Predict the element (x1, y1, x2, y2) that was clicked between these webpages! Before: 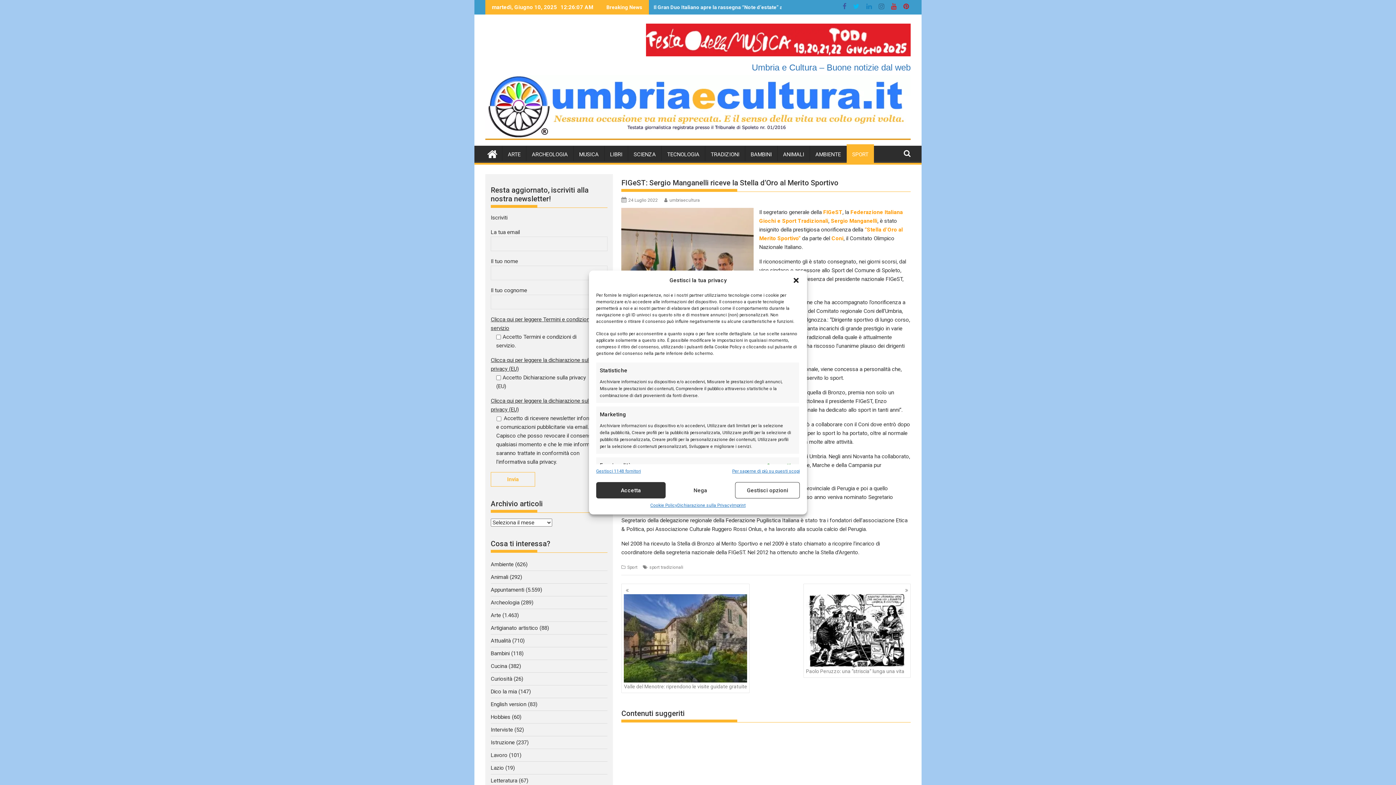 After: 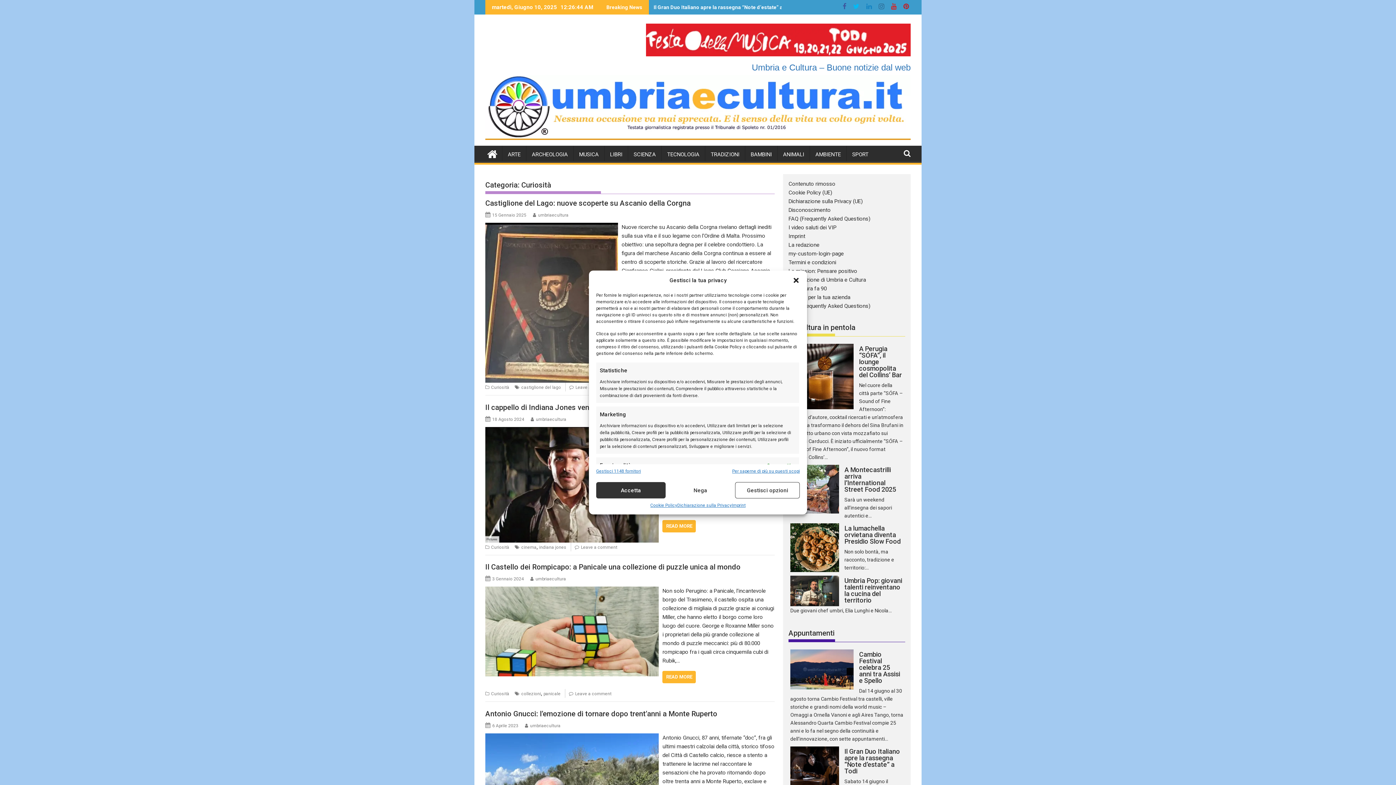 Action: label: Curiosità bbox: (490, 676, 512, 682)